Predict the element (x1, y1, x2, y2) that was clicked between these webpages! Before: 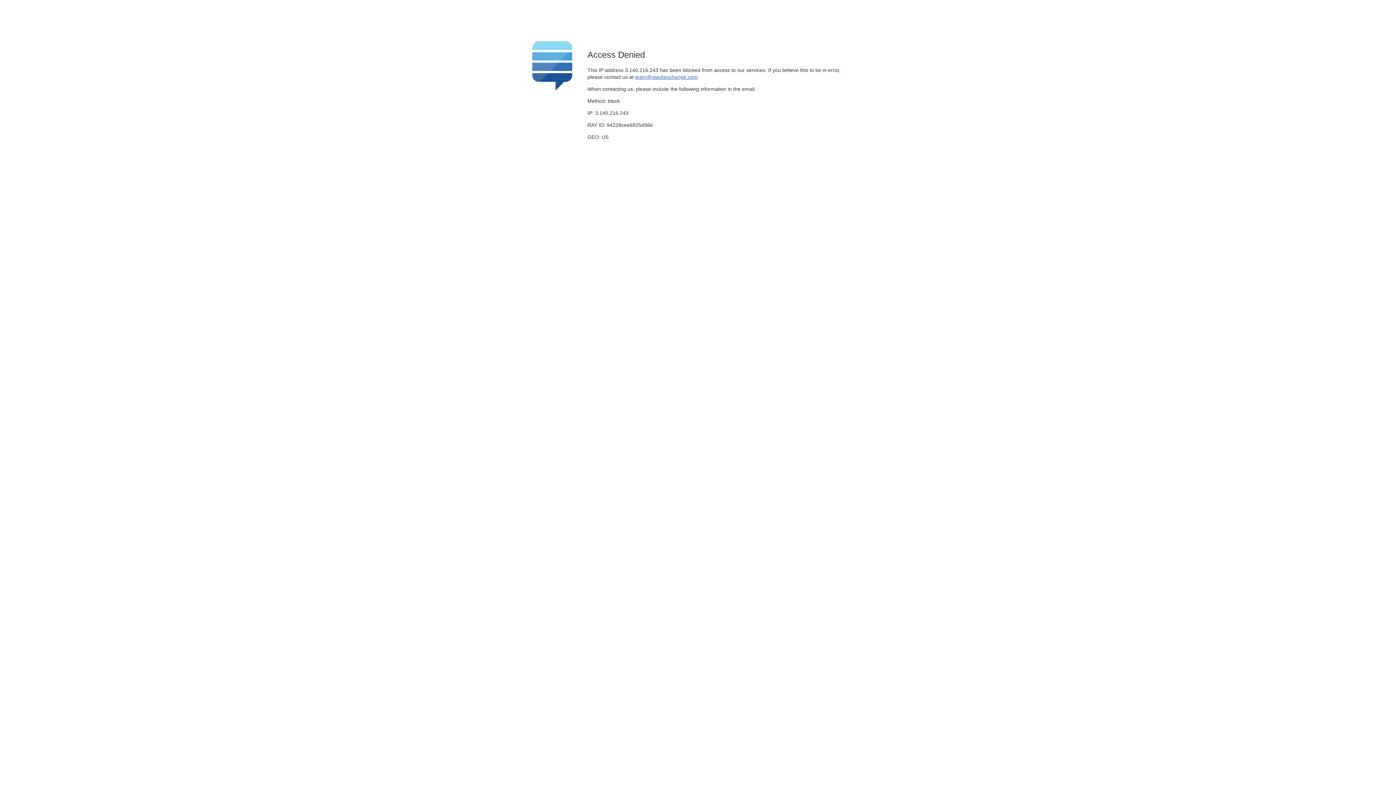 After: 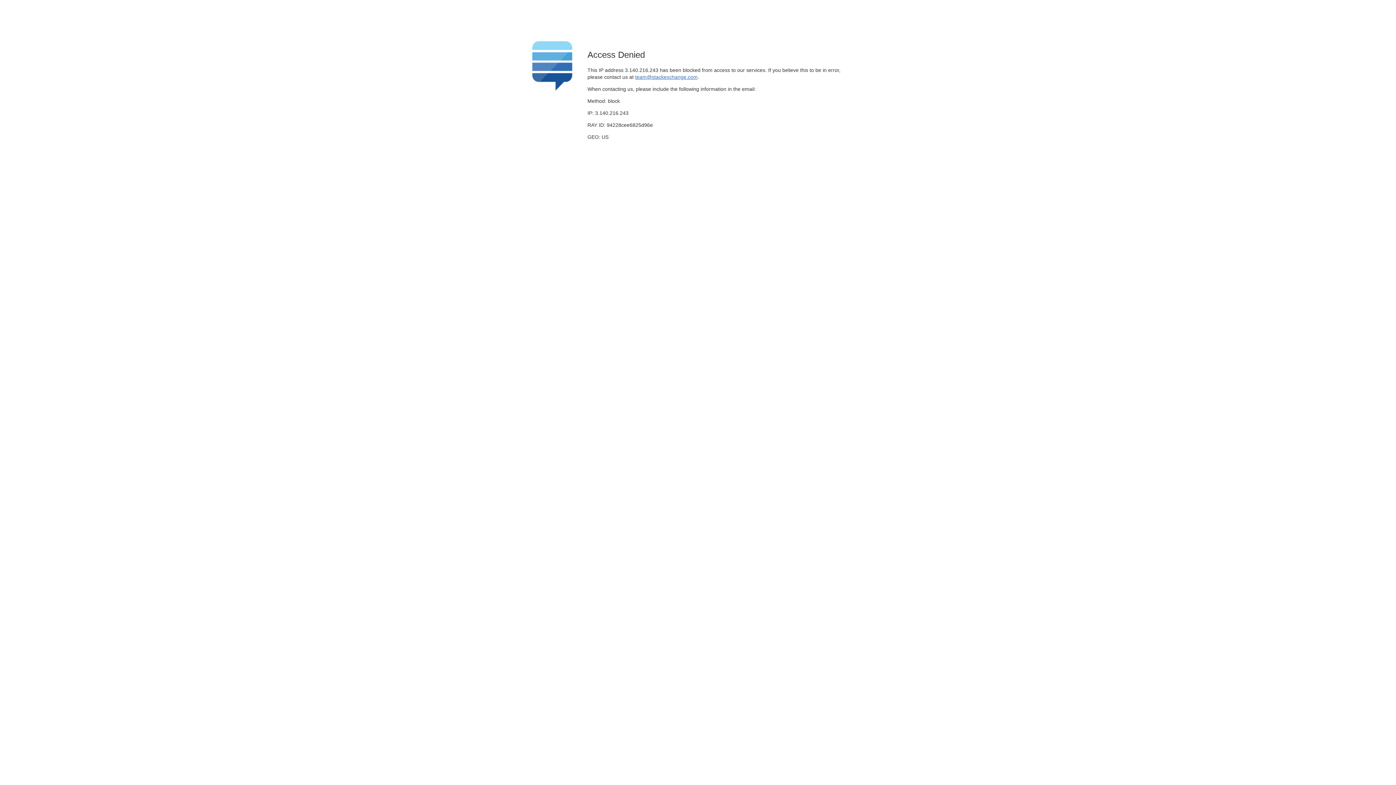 Action: label: team@stackexchange.com bbox: (635, 74, 697, 79)